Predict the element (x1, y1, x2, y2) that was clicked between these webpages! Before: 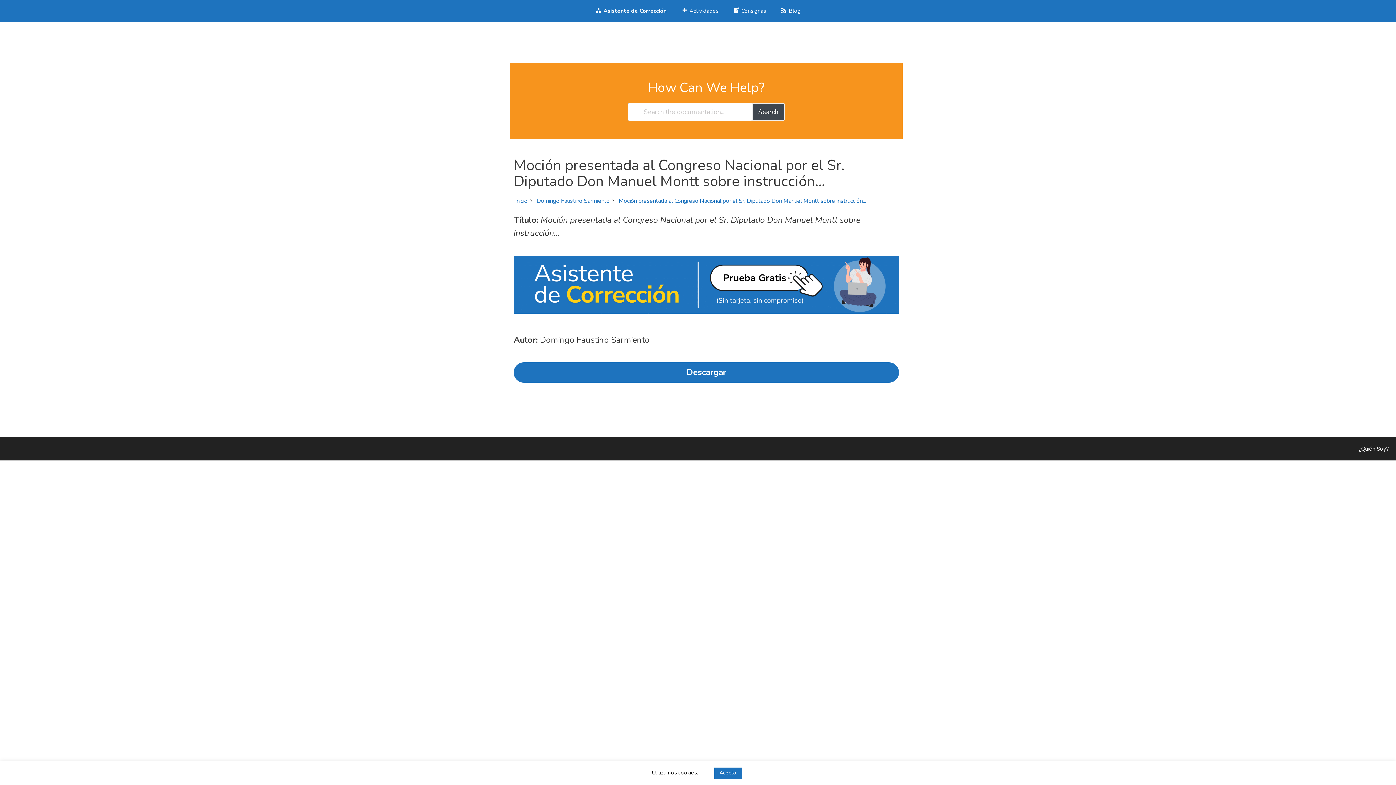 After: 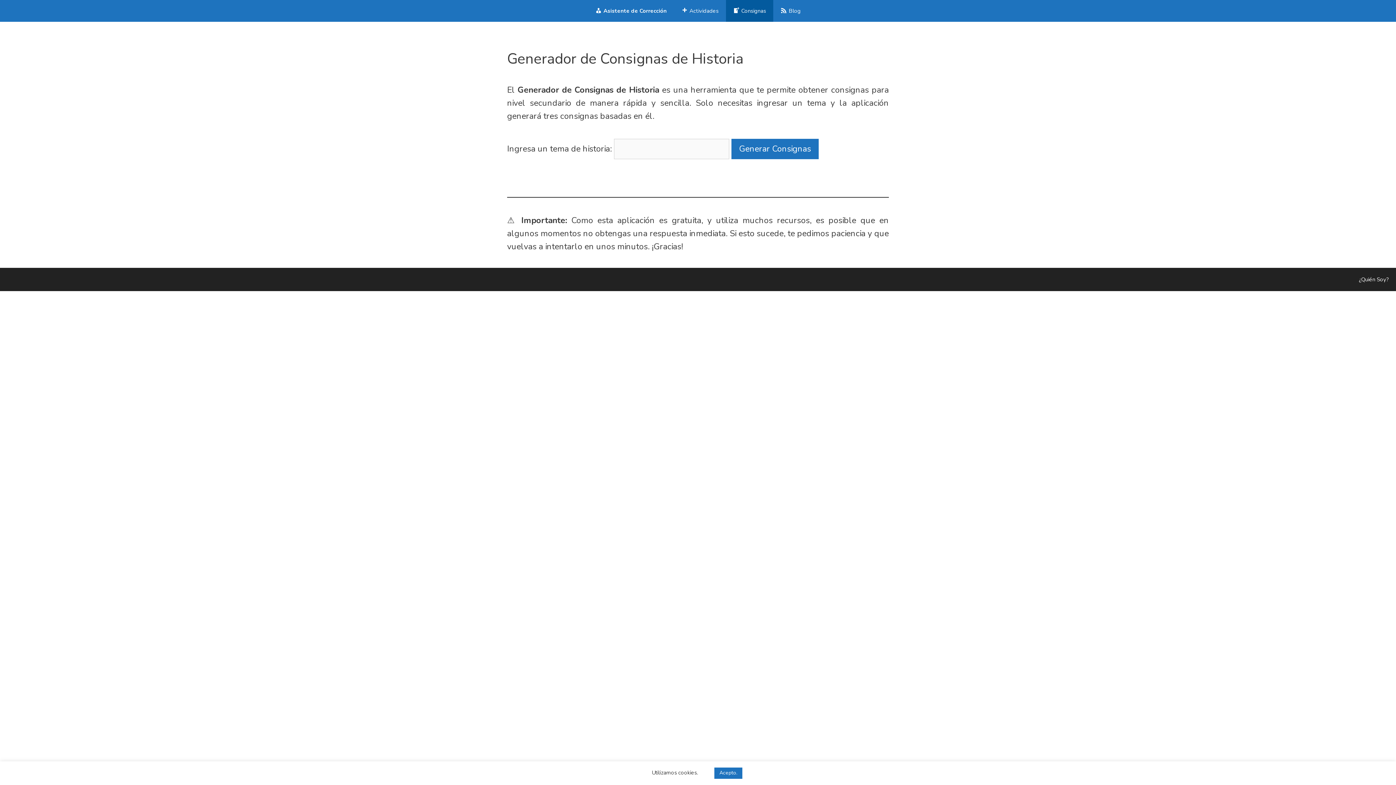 Action: label: Consignas bbox: (726, 0, 773, 21)